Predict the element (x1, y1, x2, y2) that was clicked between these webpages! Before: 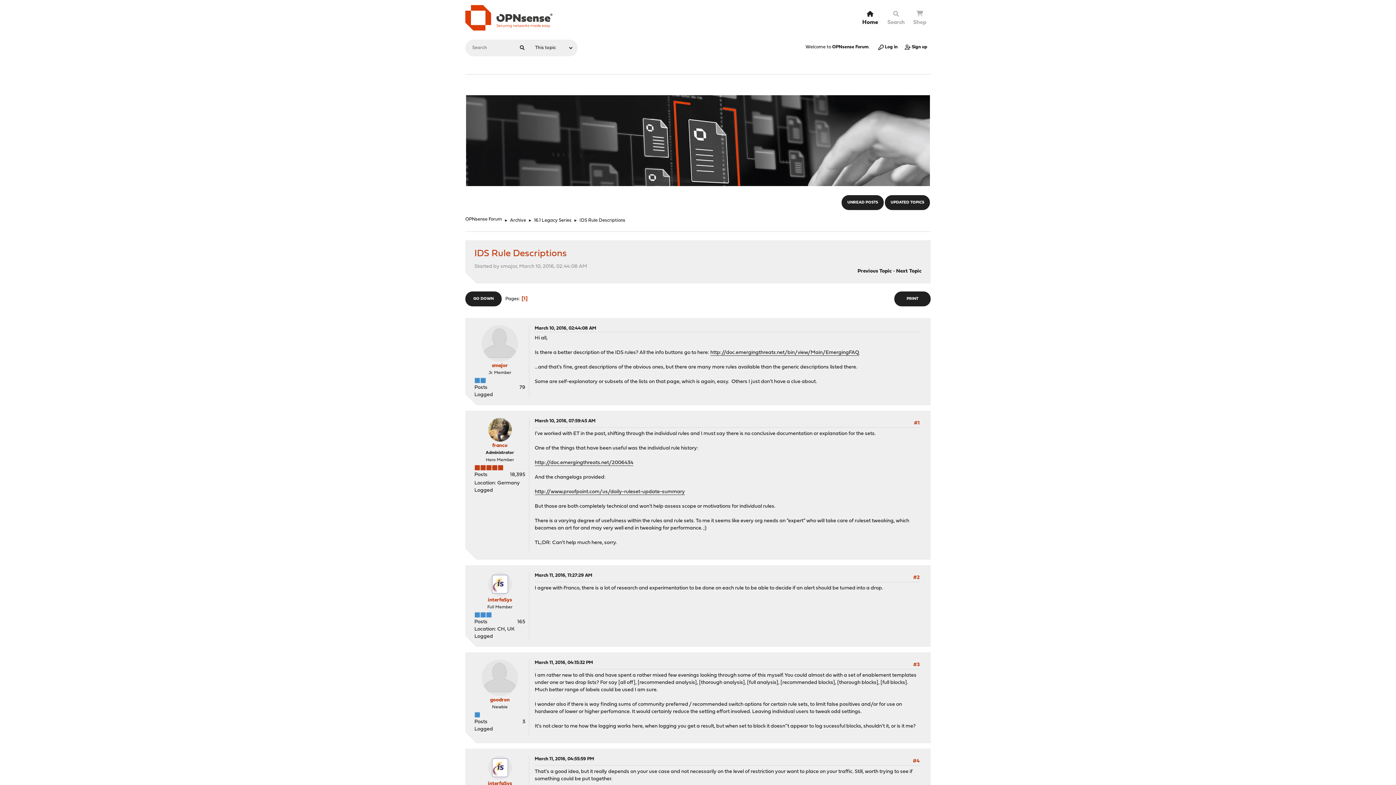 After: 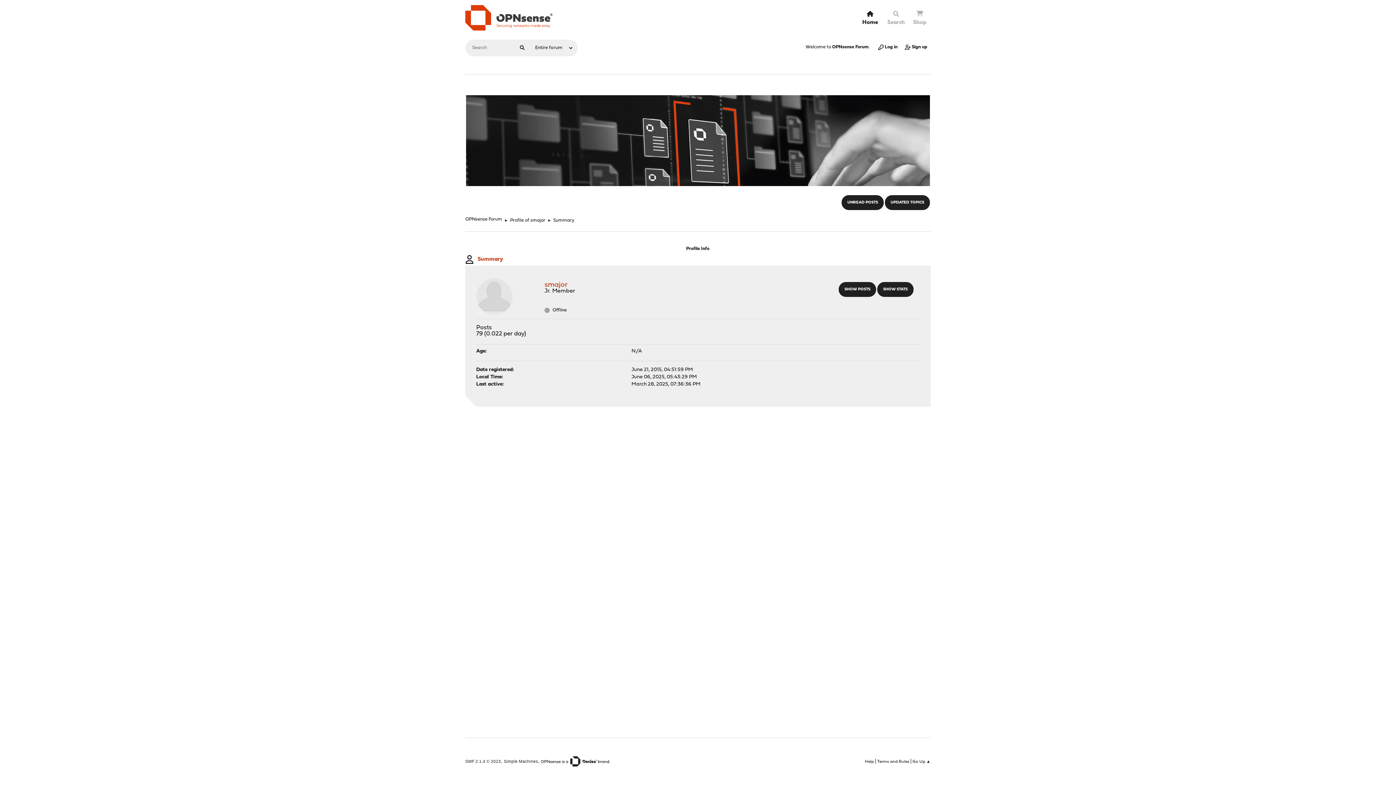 Action: label: smajor bbox: (492, 363, 508, 368)